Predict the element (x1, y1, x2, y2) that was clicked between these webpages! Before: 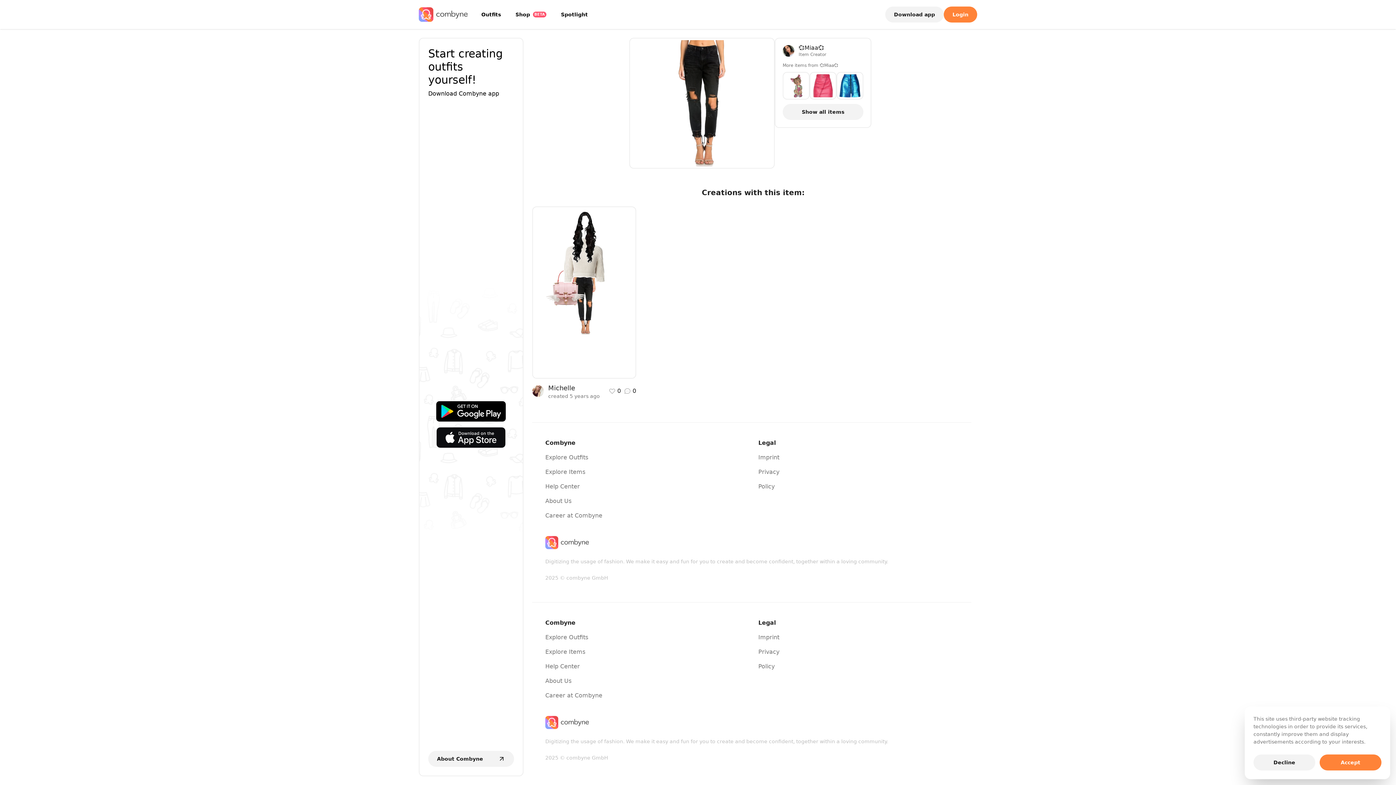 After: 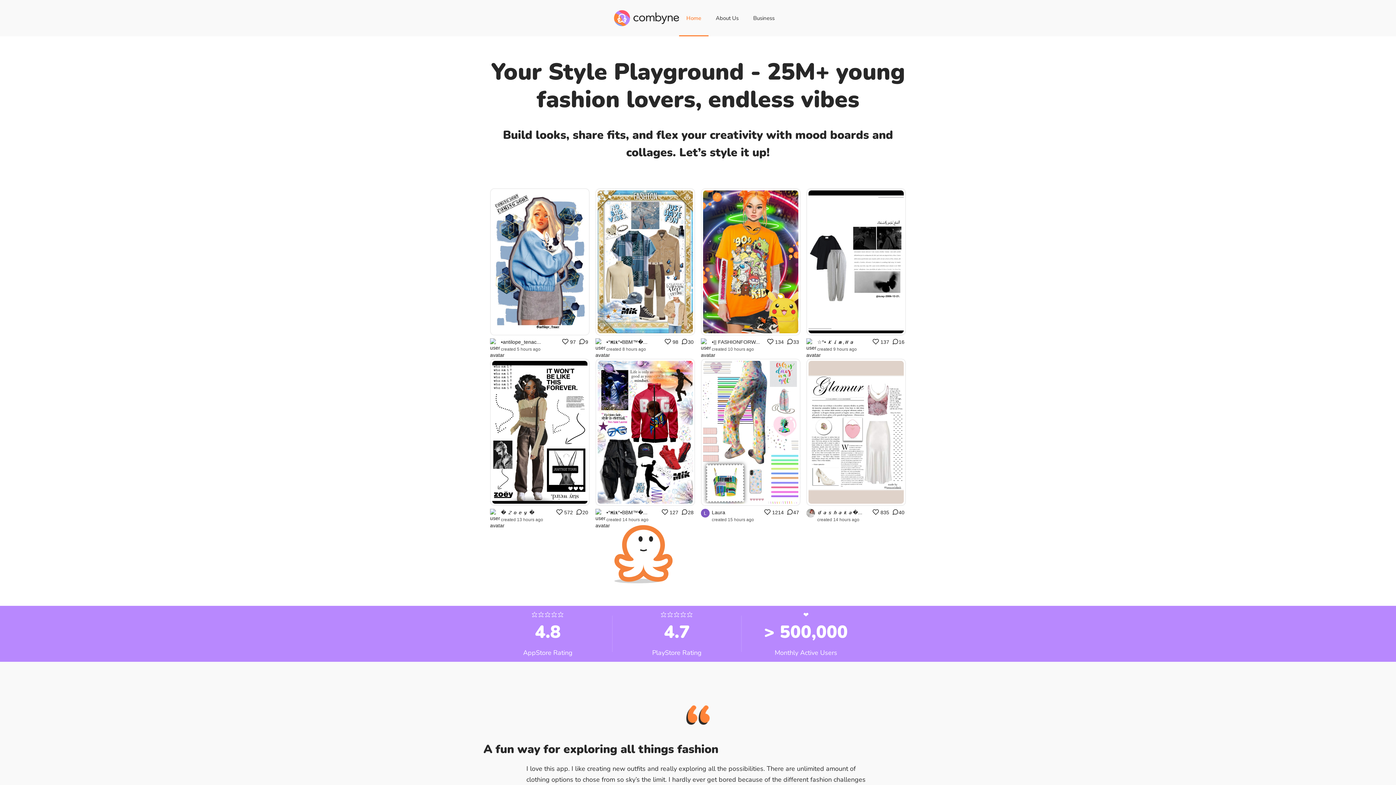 Action: bbox: (545, 536, 971, 549)